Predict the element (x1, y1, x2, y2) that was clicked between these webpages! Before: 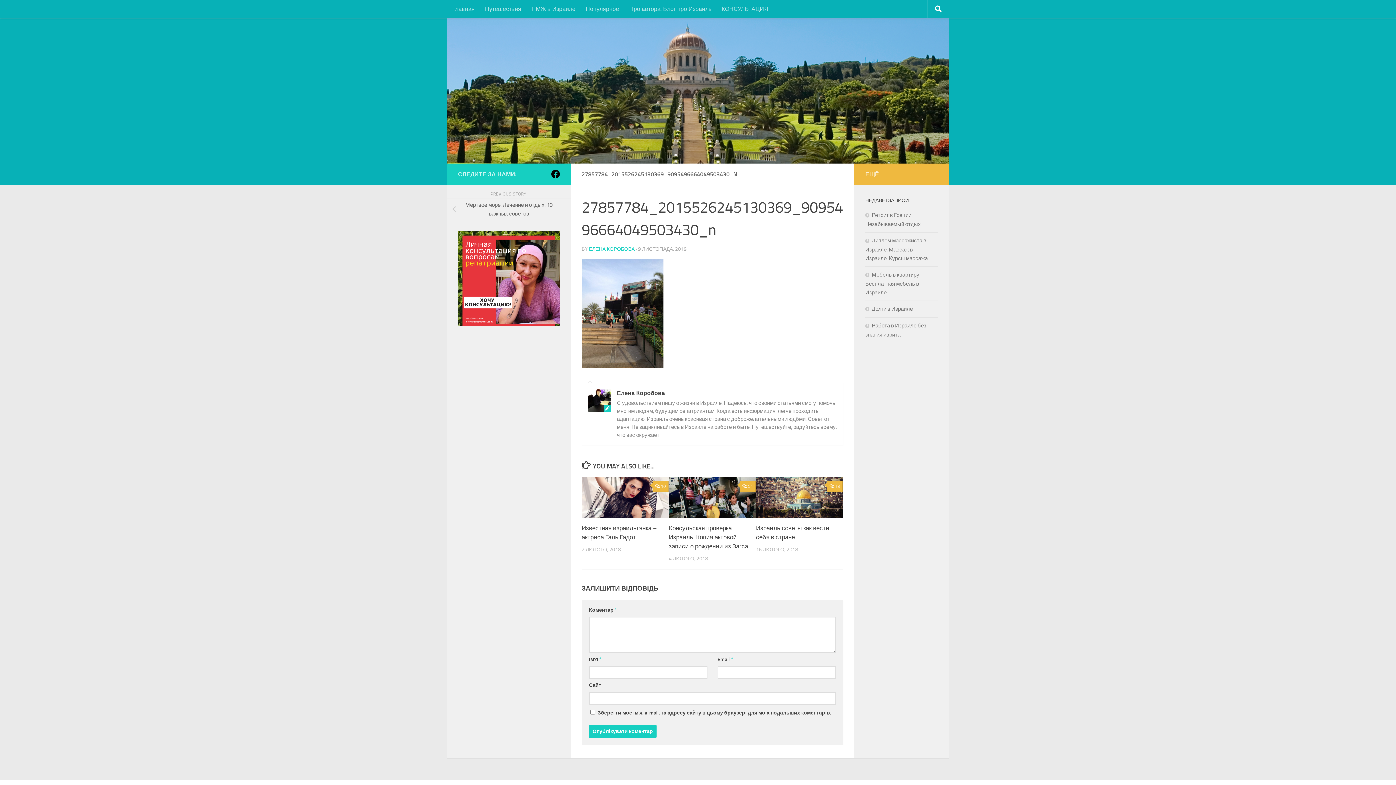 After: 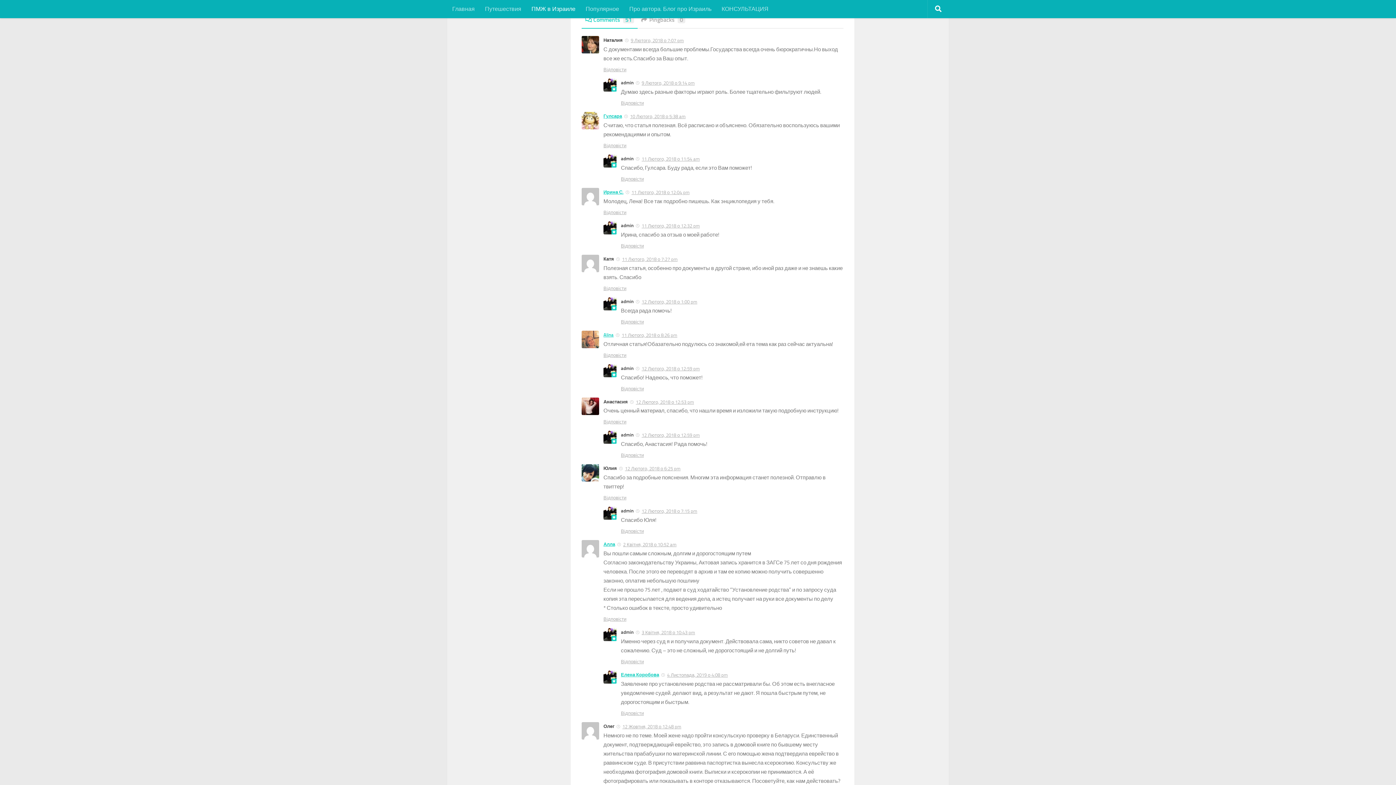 Action: label: 51 bbox: (740, 481, 755, 492)